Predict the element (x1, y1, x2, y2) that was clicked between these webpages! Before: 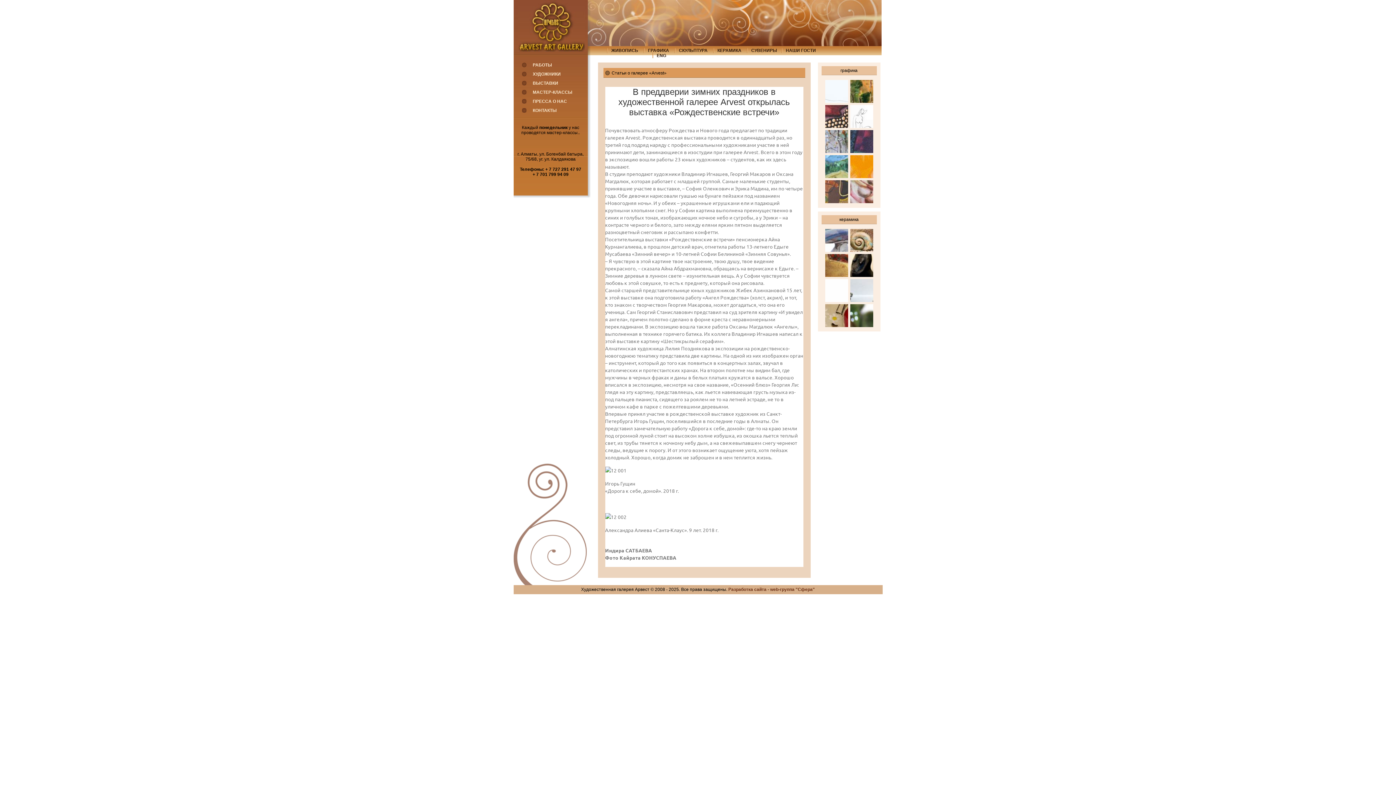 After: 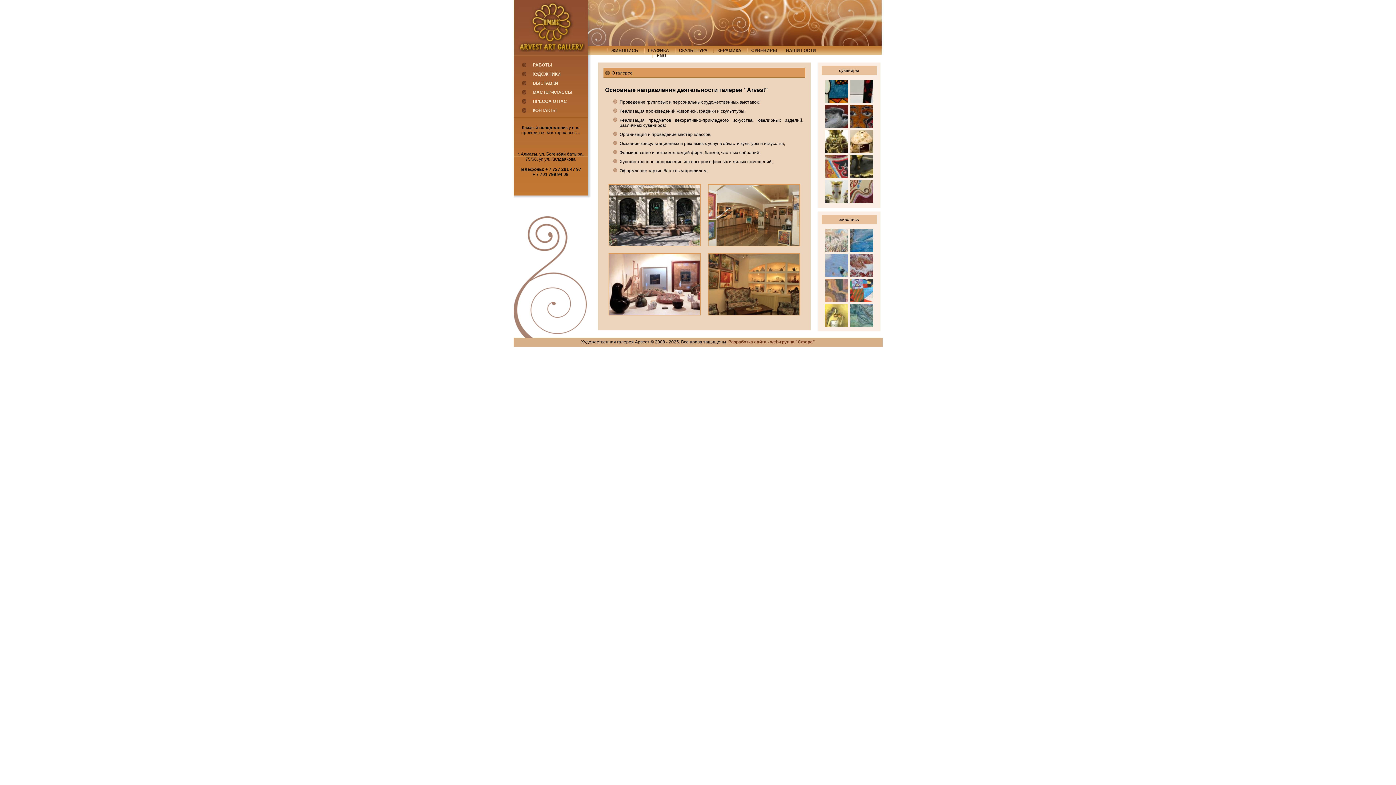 Action: bbox: (522, 62, 587, 71) label: РАБОТЫ